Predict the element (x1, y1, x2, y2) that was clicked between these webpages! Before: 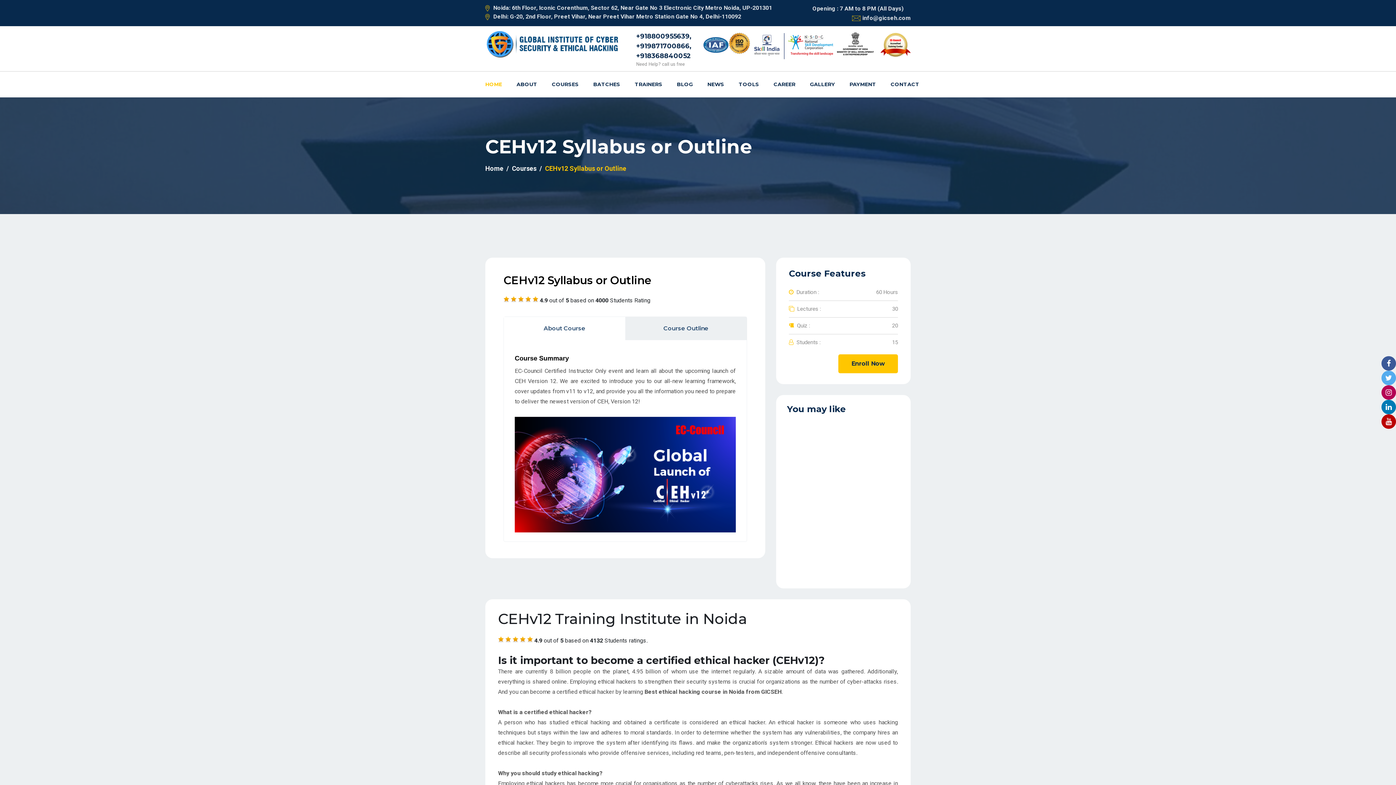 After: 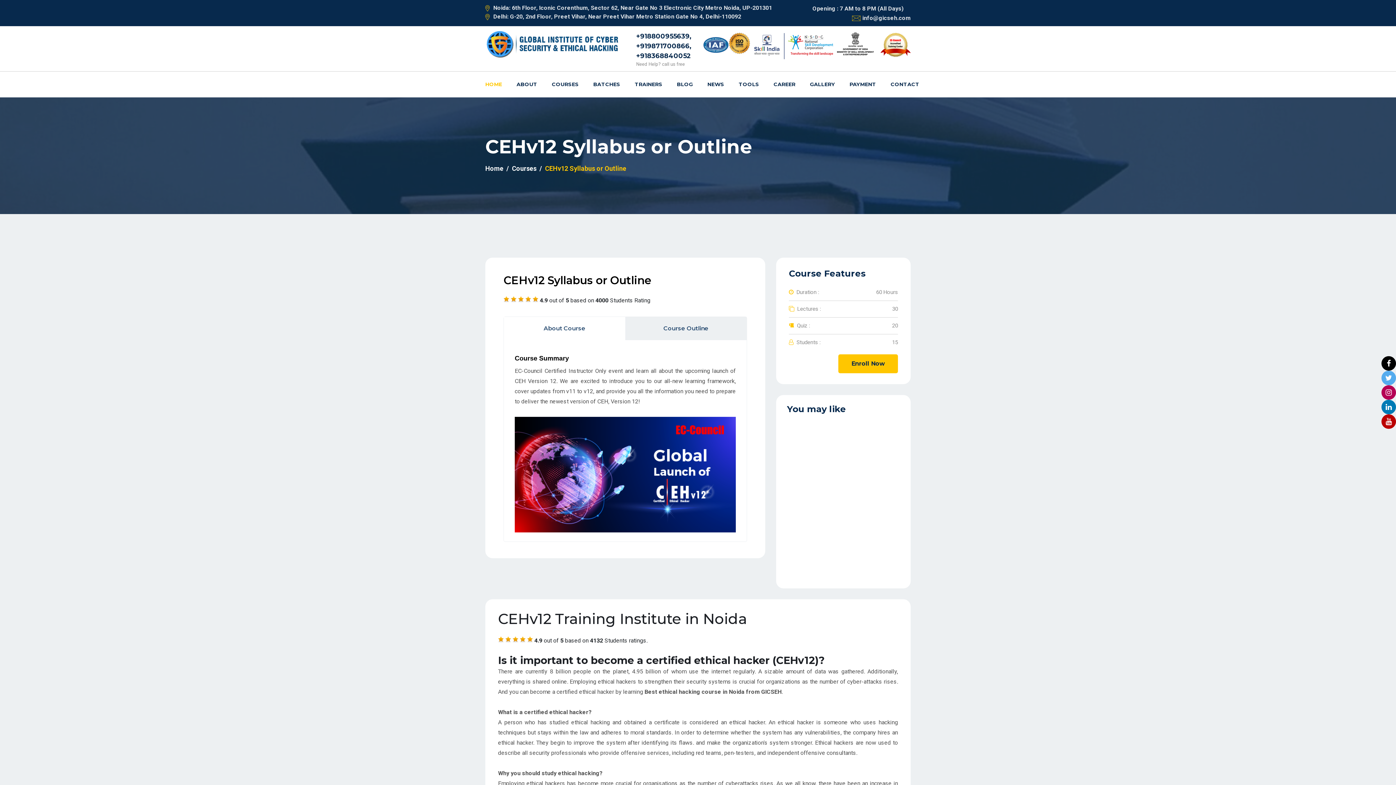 Action: bbox: (1381, 356, 1396, 370)